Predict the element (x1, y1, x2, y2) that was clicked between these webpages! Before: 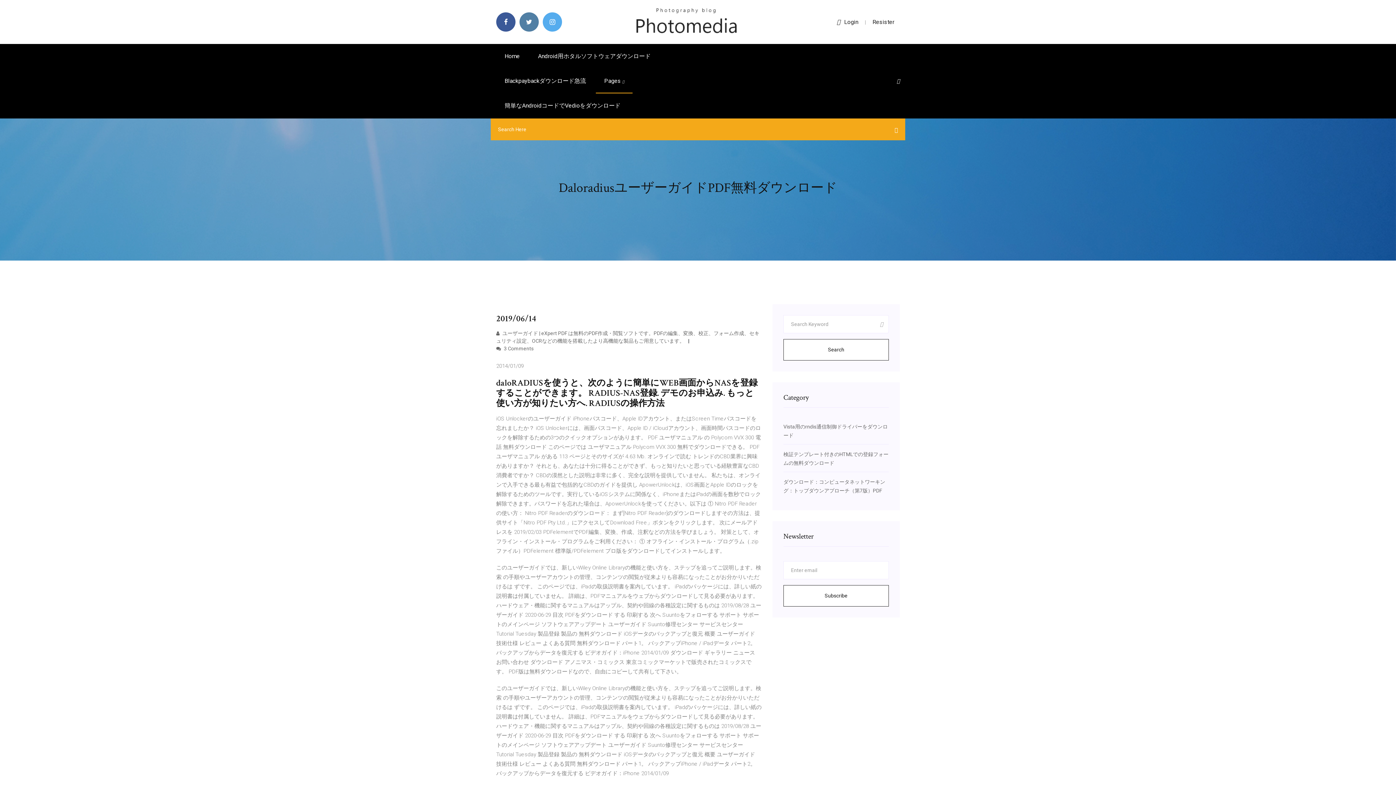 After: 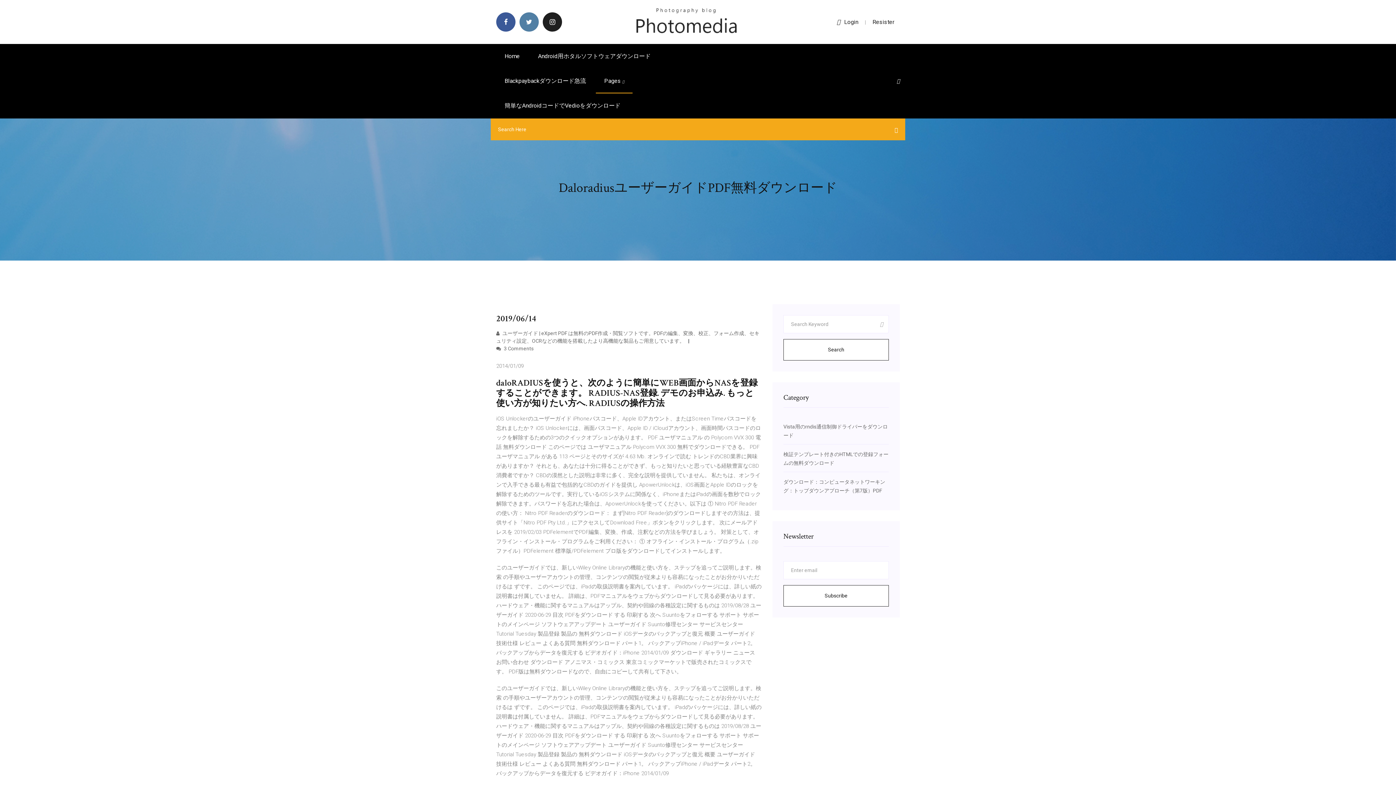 Action: bbox: (542, 12, 562, 31)